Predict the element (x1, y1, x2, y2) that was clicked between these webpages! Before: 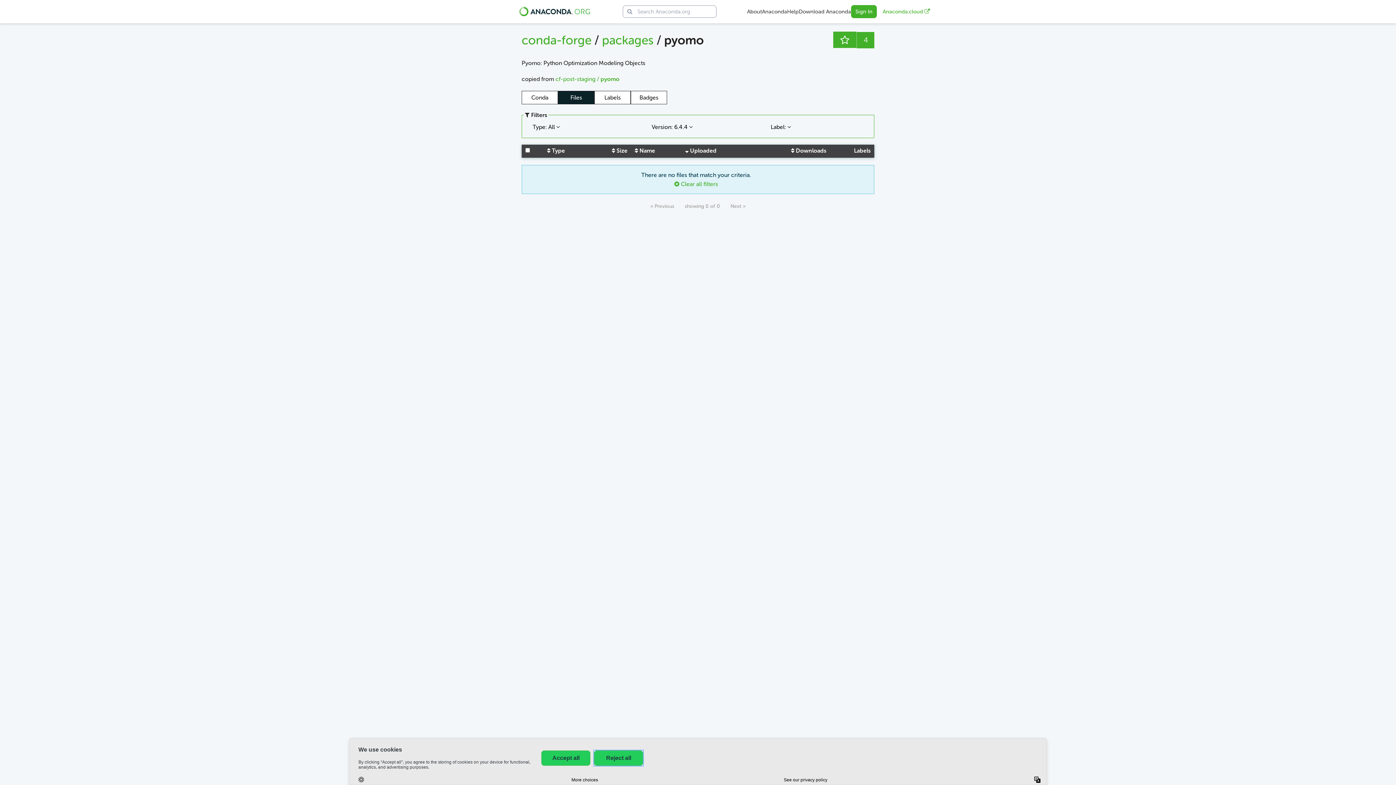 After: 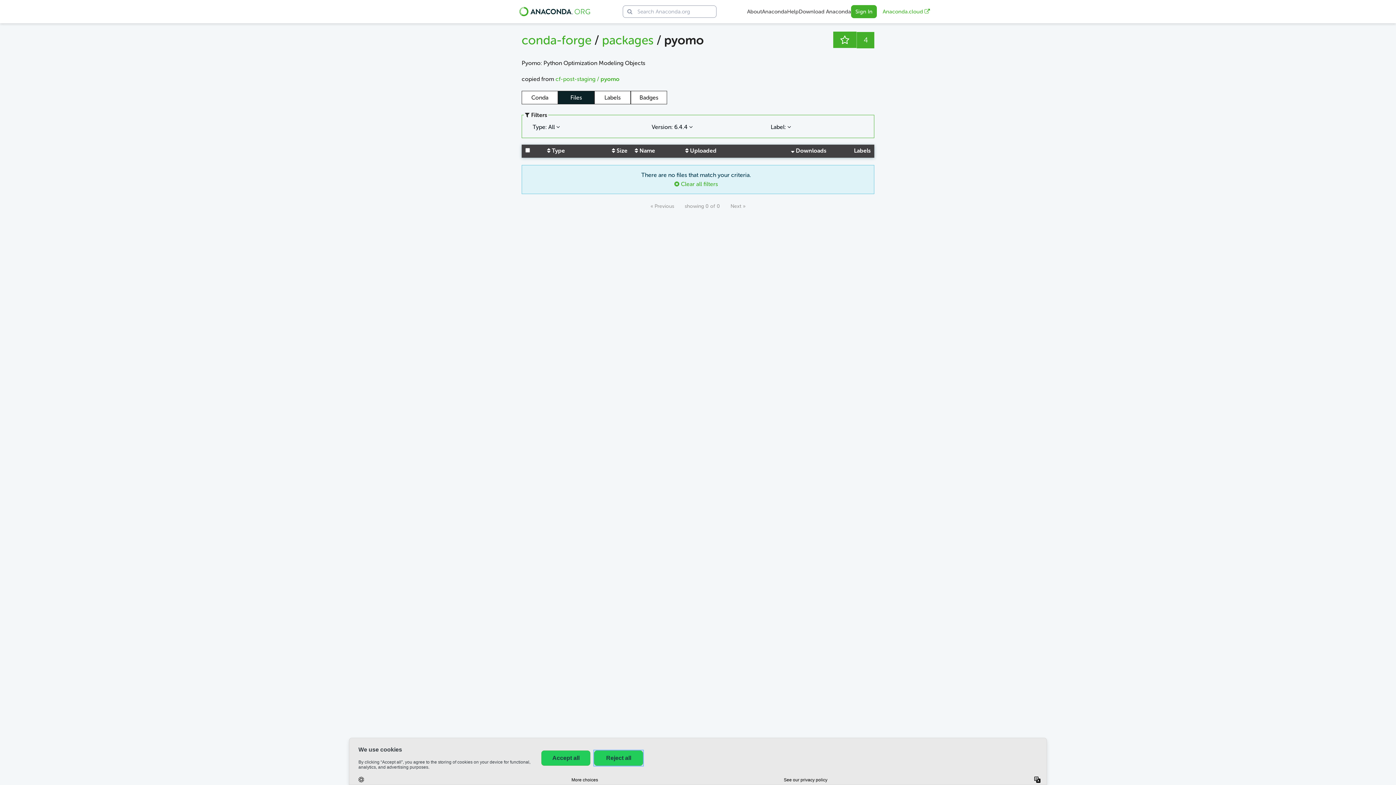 Action: bbox: (791, 147, 826, 154) label:  Downloads